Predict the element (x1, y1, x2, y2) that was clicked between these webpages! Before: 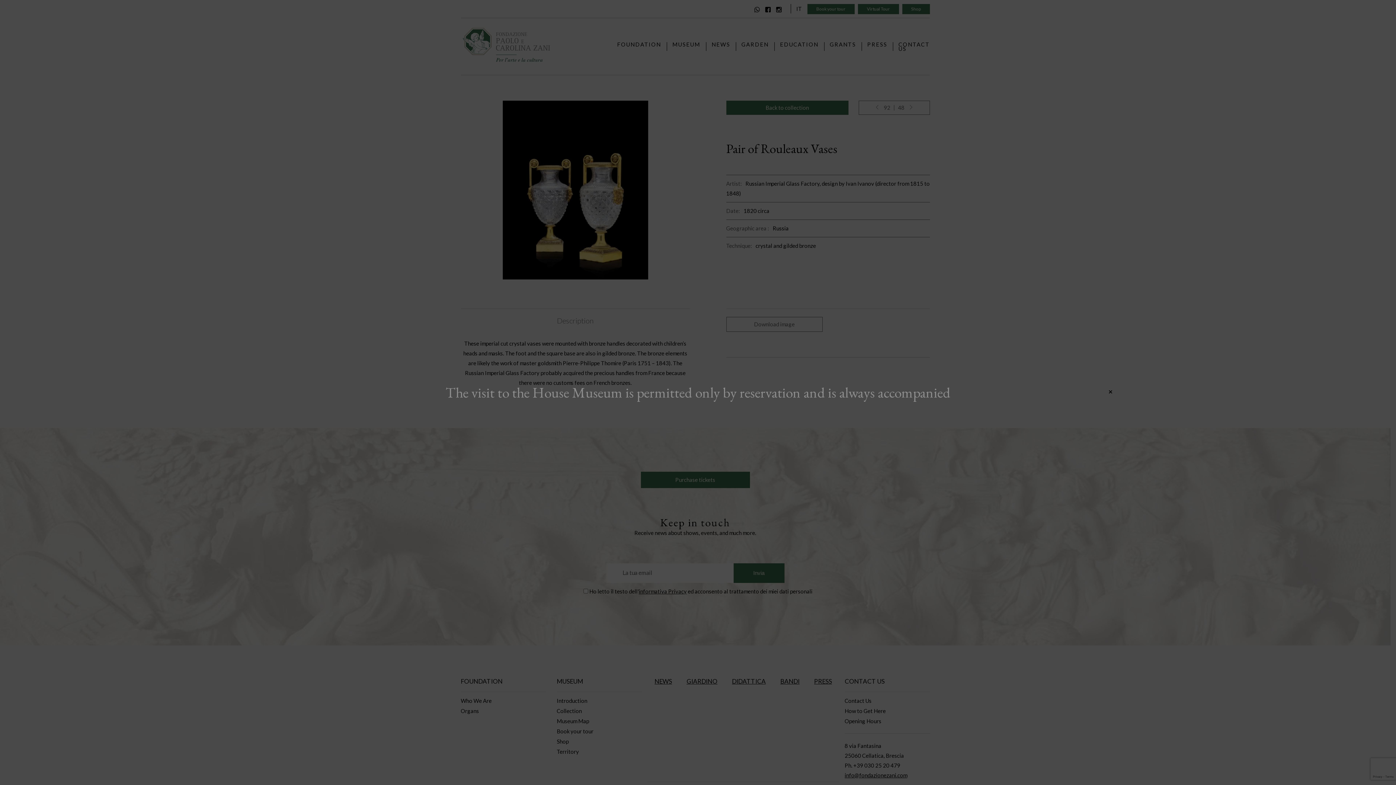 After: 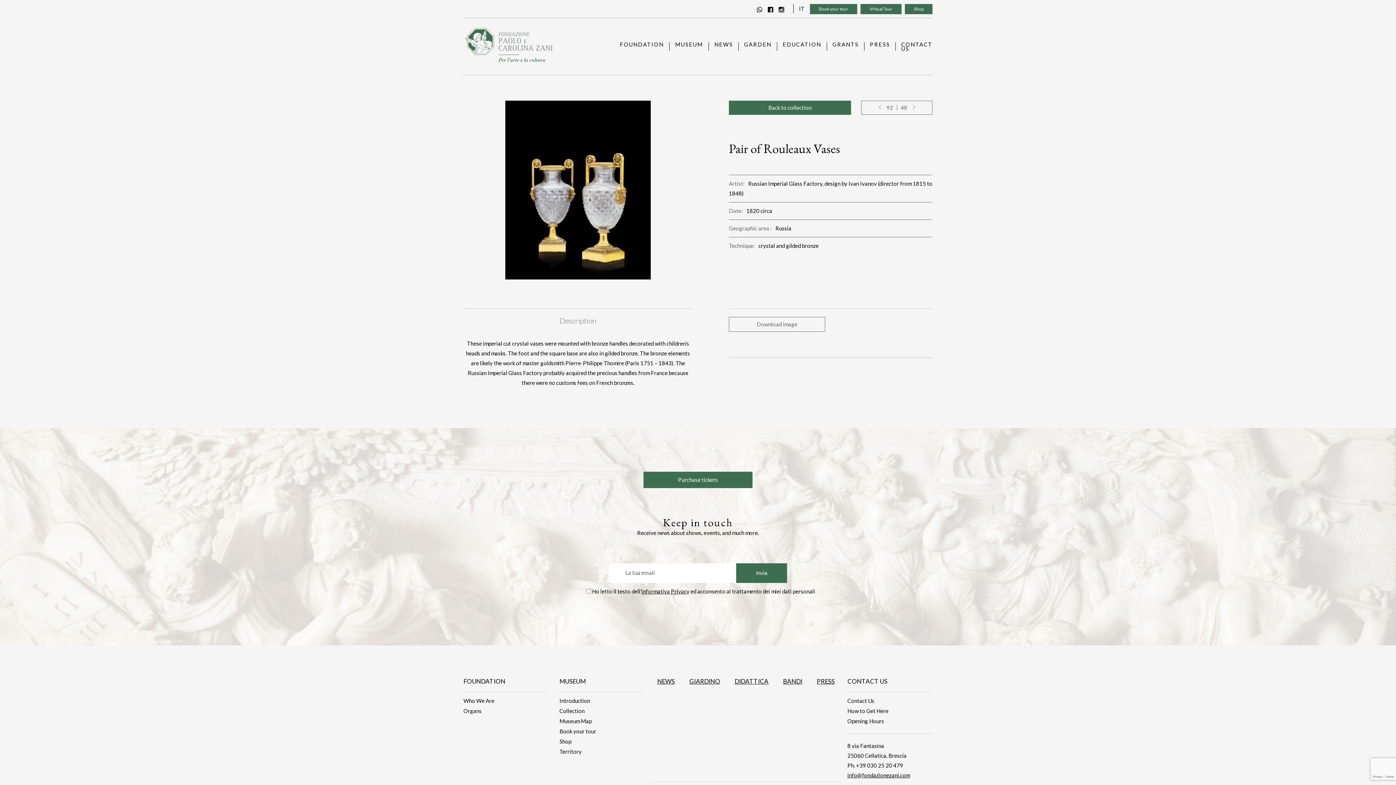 Action: bbox: (1107, 388, 1114, 394) label: Close